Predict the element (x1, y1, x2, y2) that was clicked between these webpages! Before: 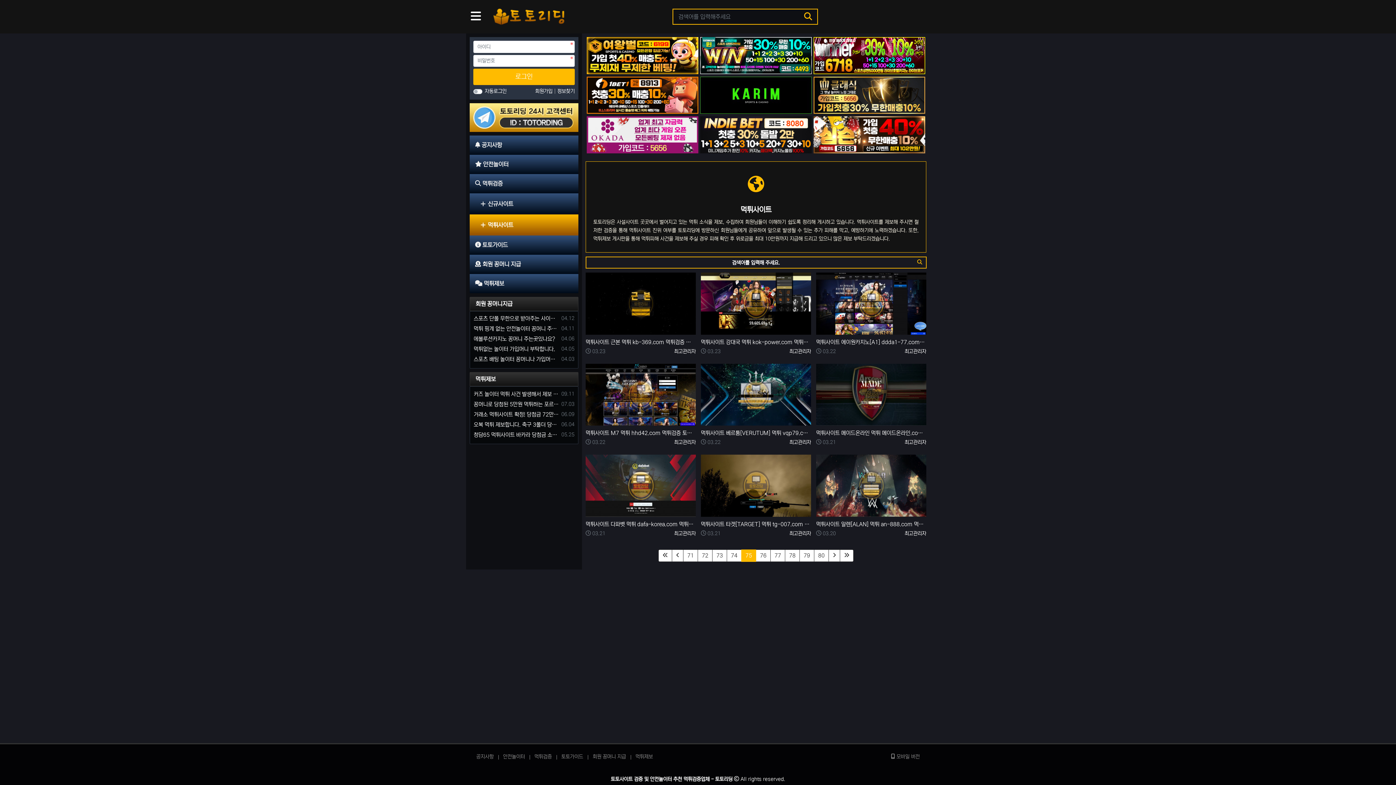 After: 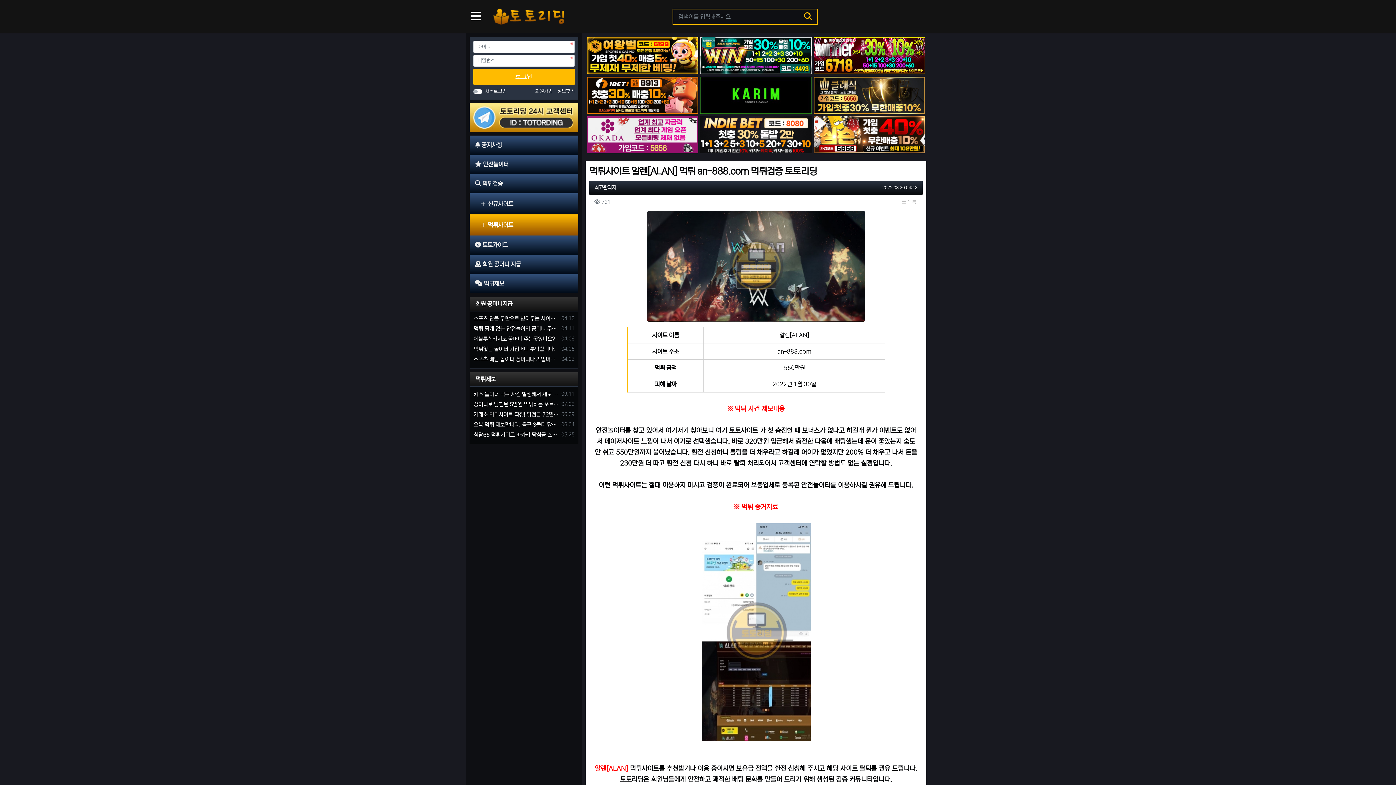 Action: bbox: (816, 519, 926, 529) label: 먹튀사이트 알렌[ALAN] 먹튀 an-888.com 먹튀검증 토토리딩